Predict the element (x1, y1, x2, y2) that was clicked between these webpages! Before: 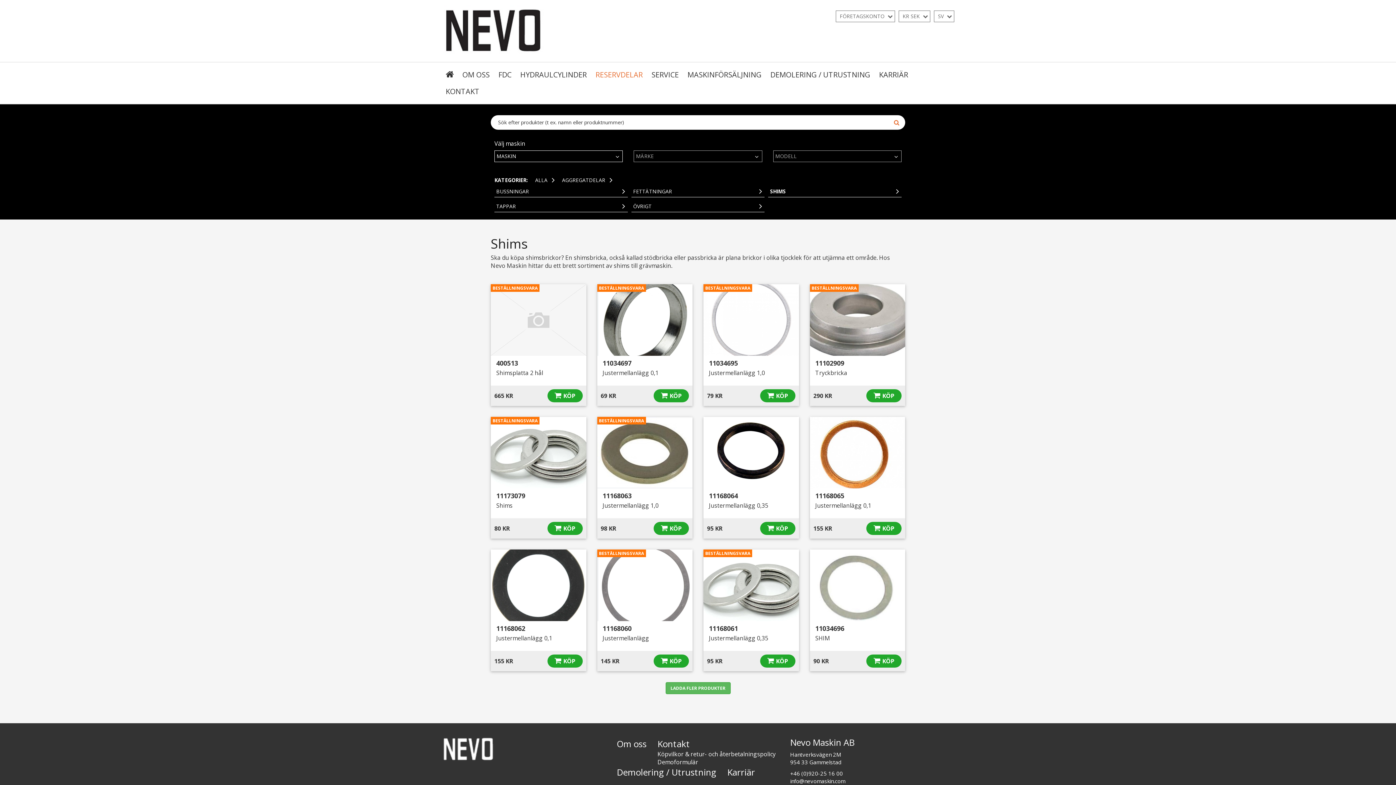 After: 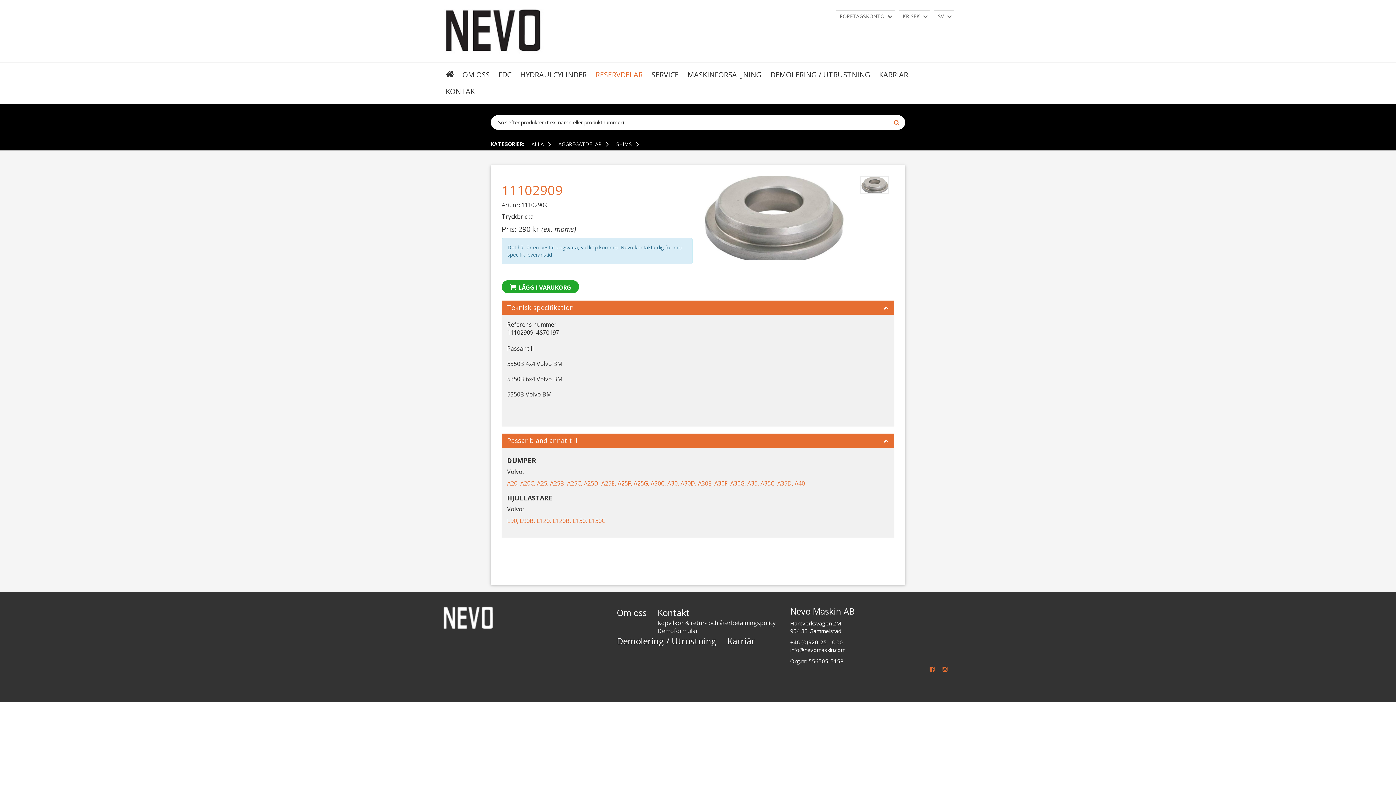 Action: label: BESTÄLLNINGSVARA bbox: (810, 284, 858, 292)